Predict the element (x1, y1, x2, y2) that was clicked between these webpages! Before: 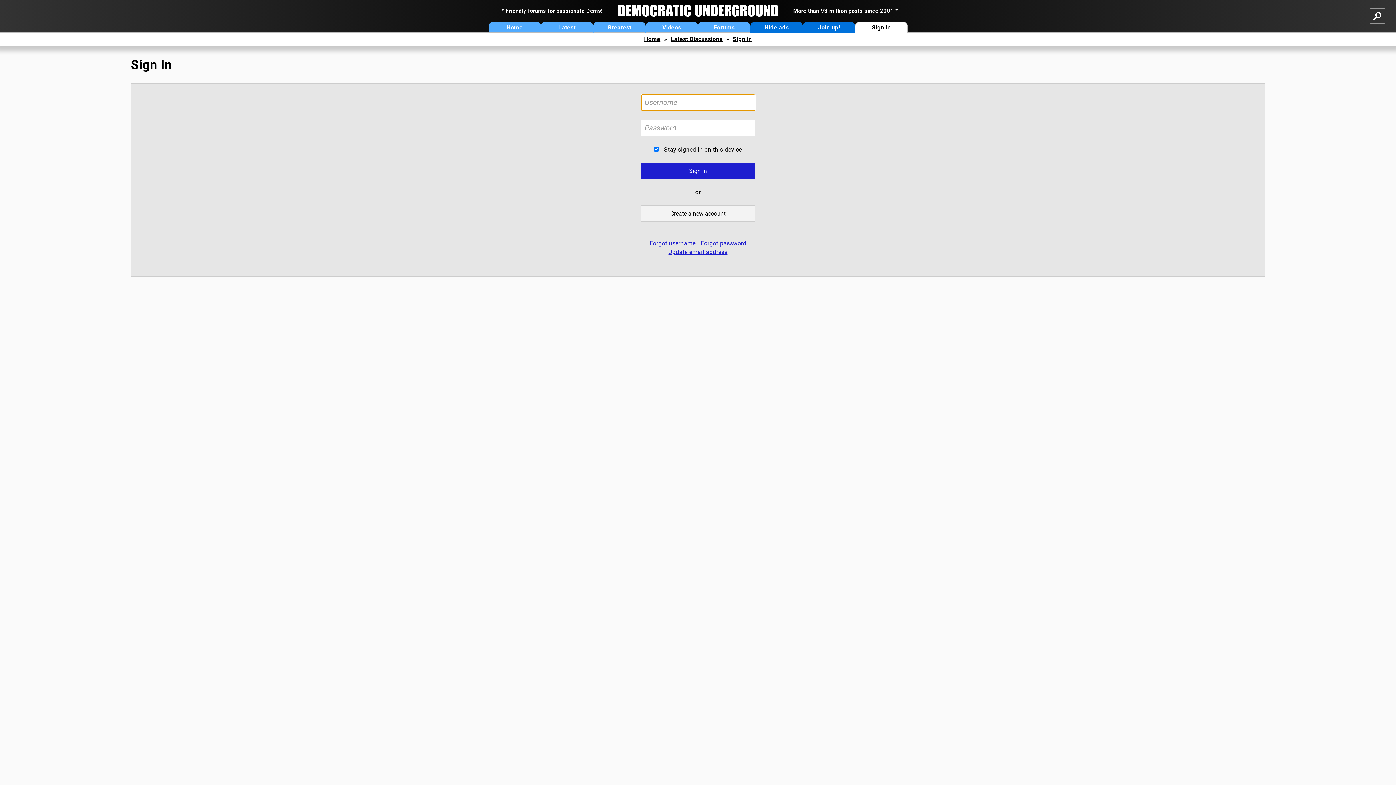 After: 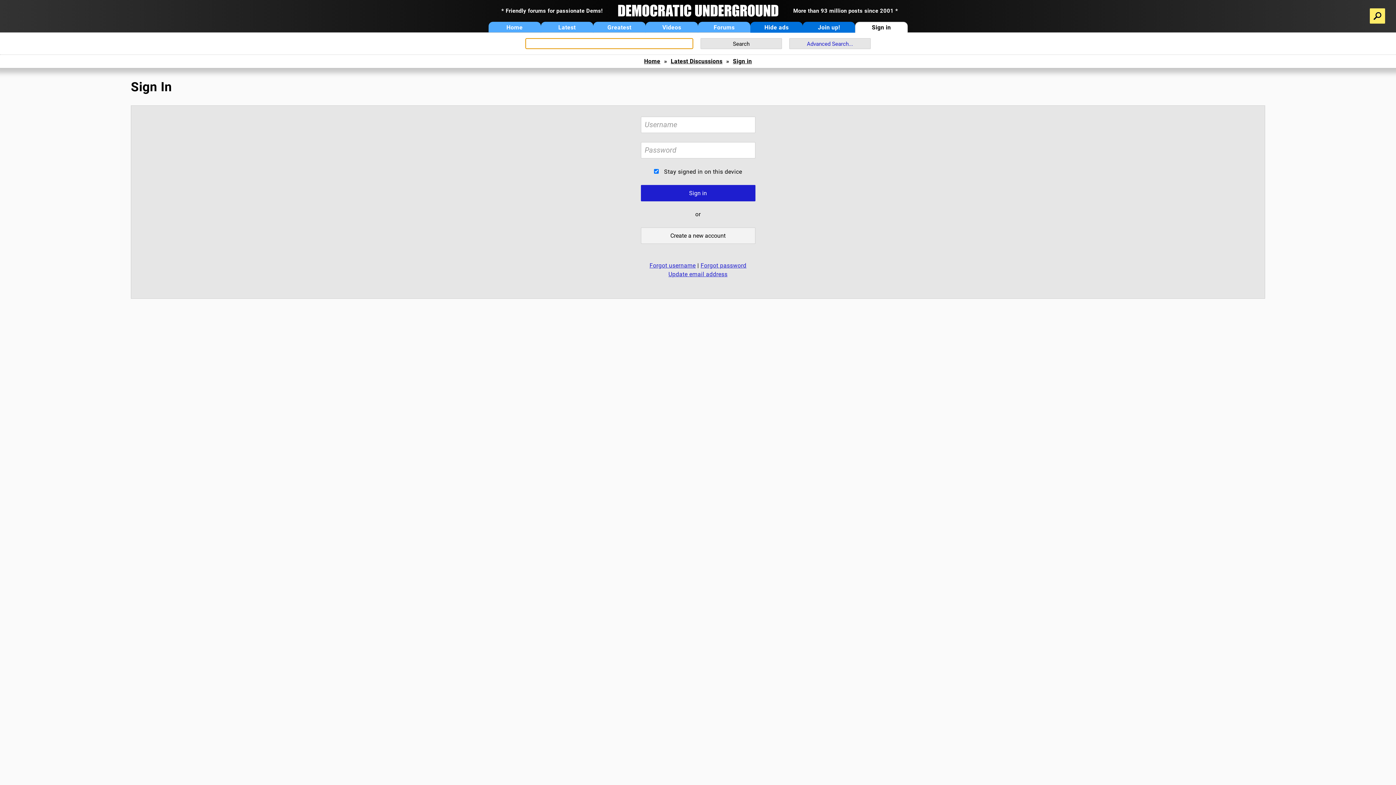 Action: bbox: (1370, 8, 1385, 23)